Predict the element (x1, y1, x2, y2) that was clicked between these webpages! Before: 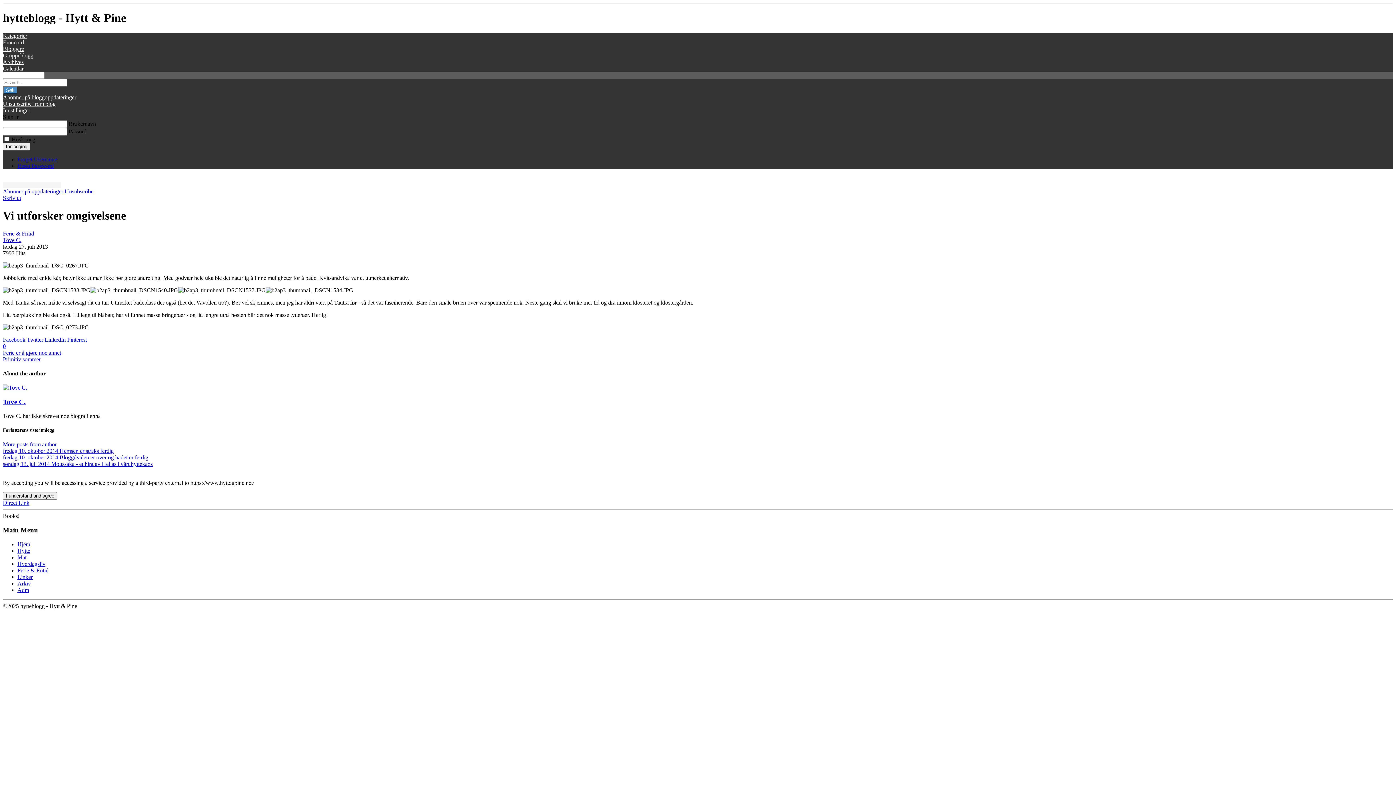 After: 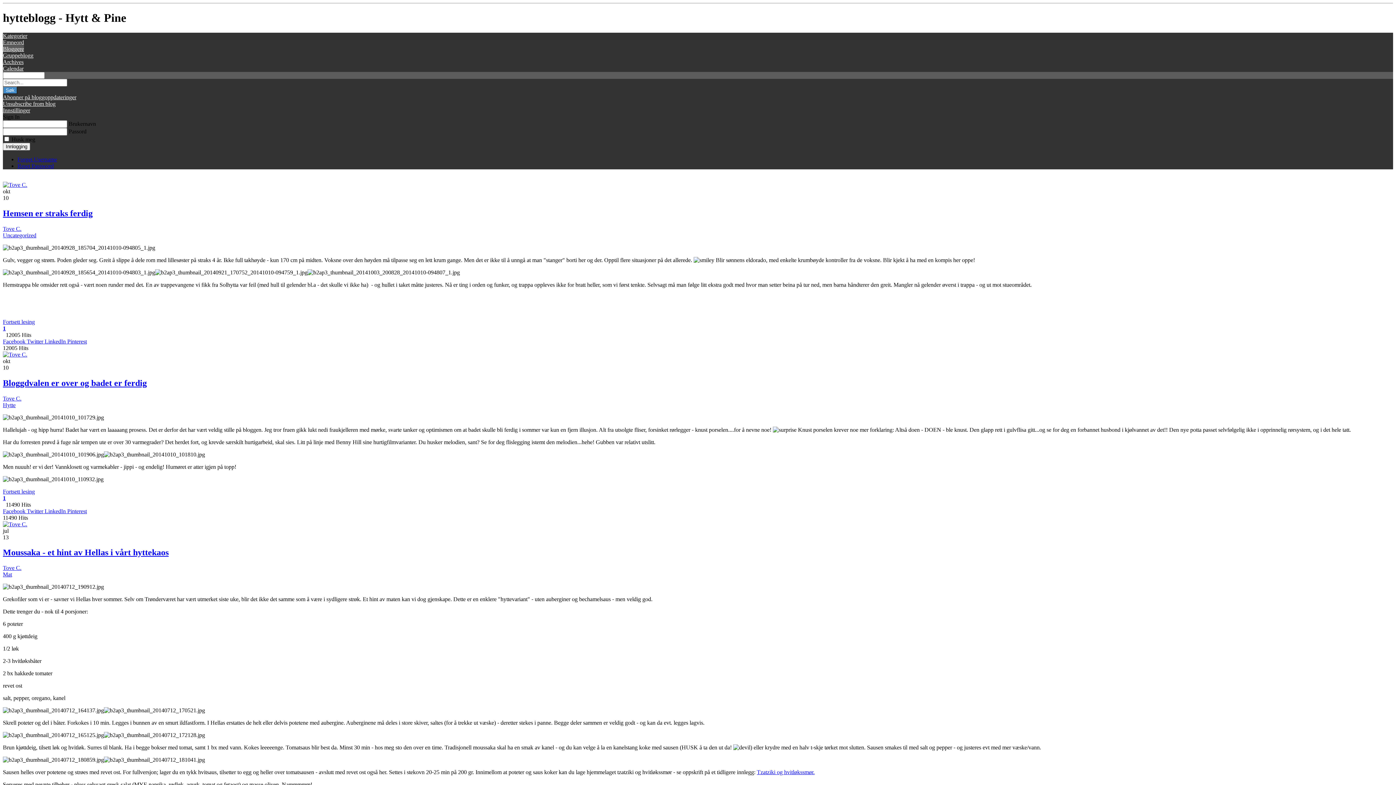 Action: bbox: (2, 398, 25, 405) label: Tove C.